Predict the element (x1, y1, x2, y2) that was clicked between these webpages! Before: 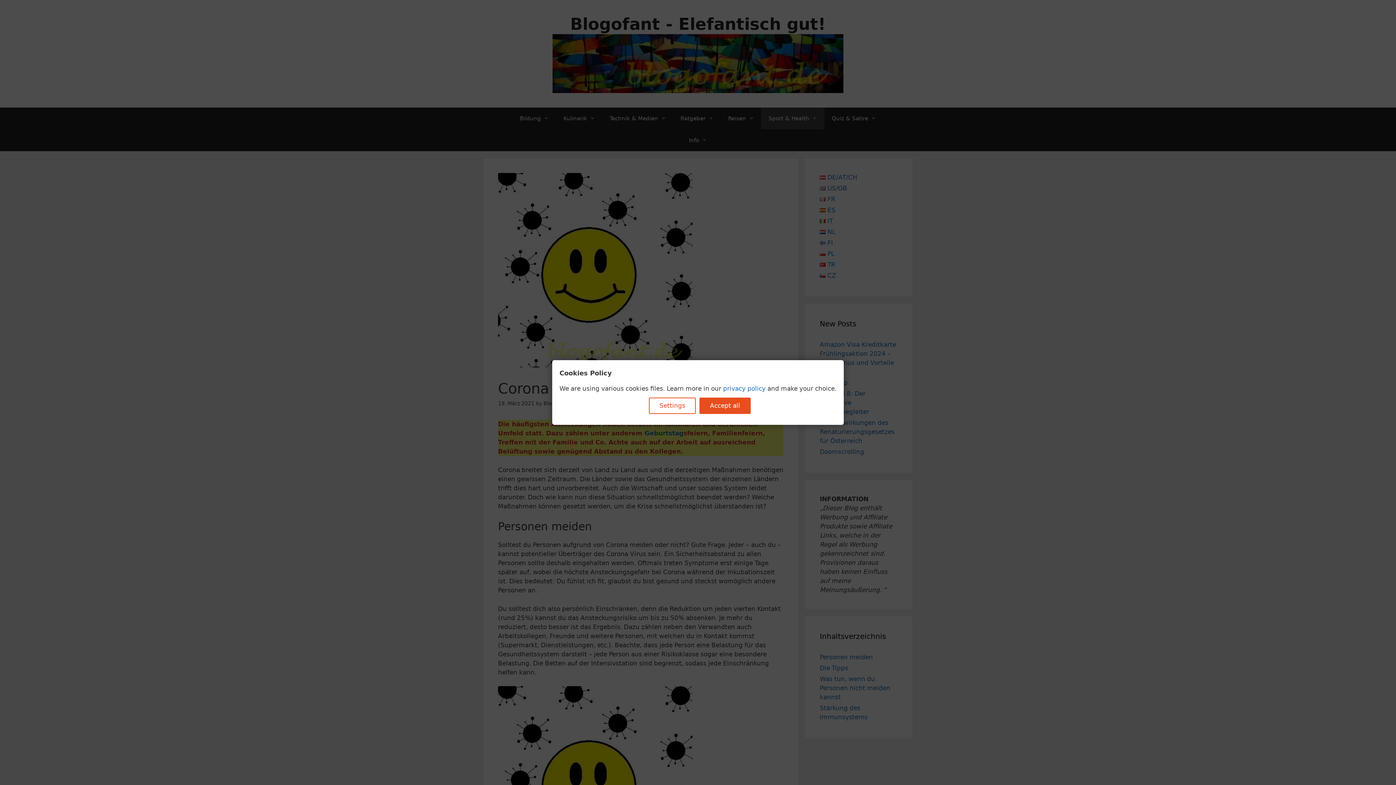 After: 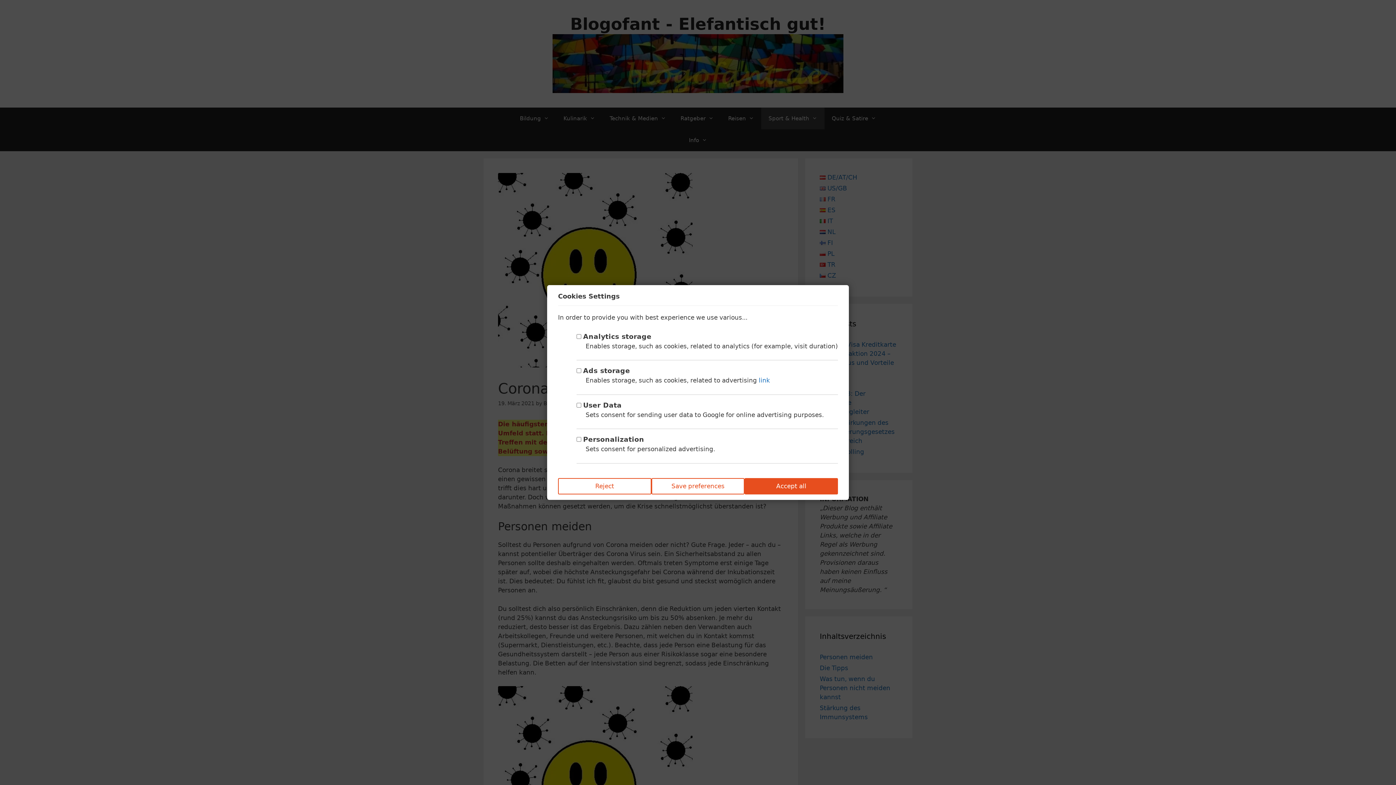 Action: label: Settings bbox: (649, 397, 696, 414)